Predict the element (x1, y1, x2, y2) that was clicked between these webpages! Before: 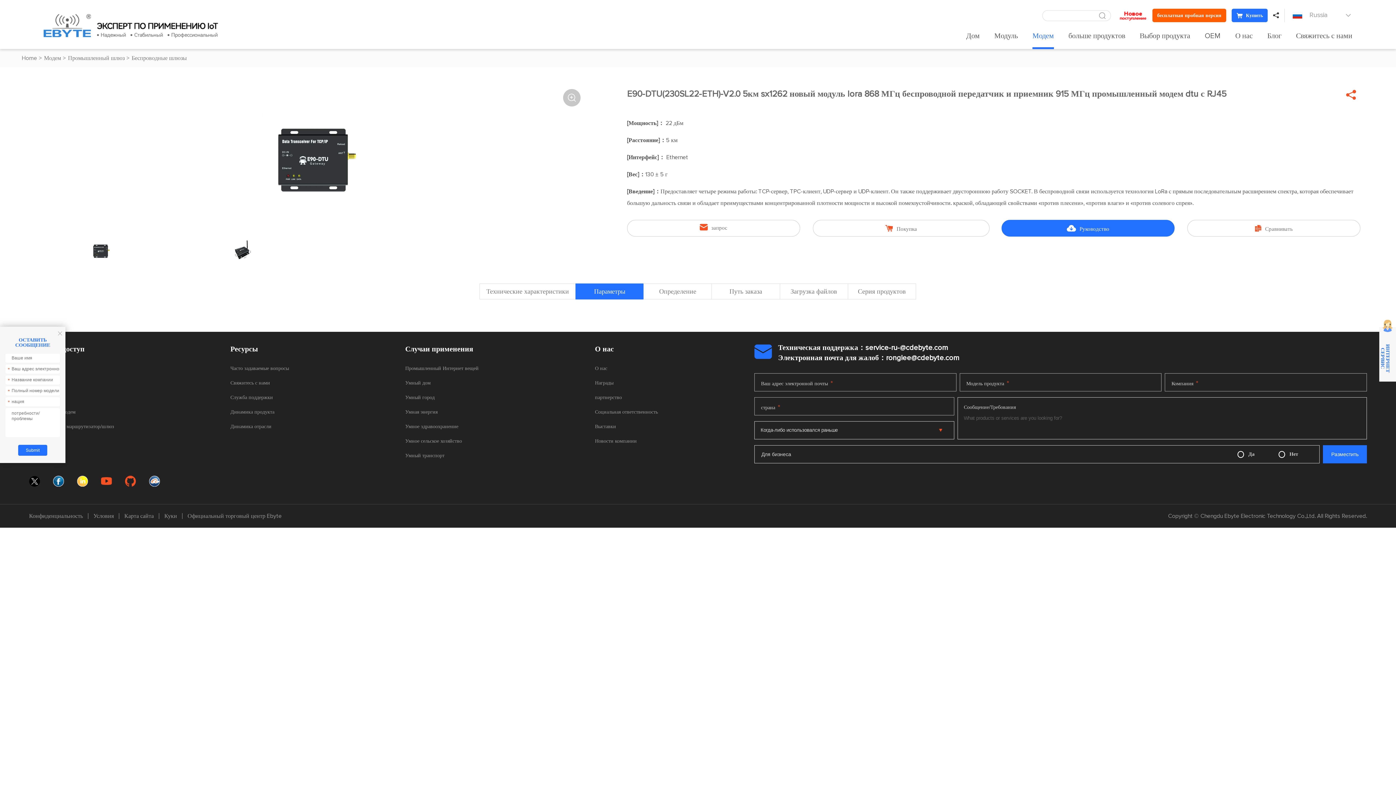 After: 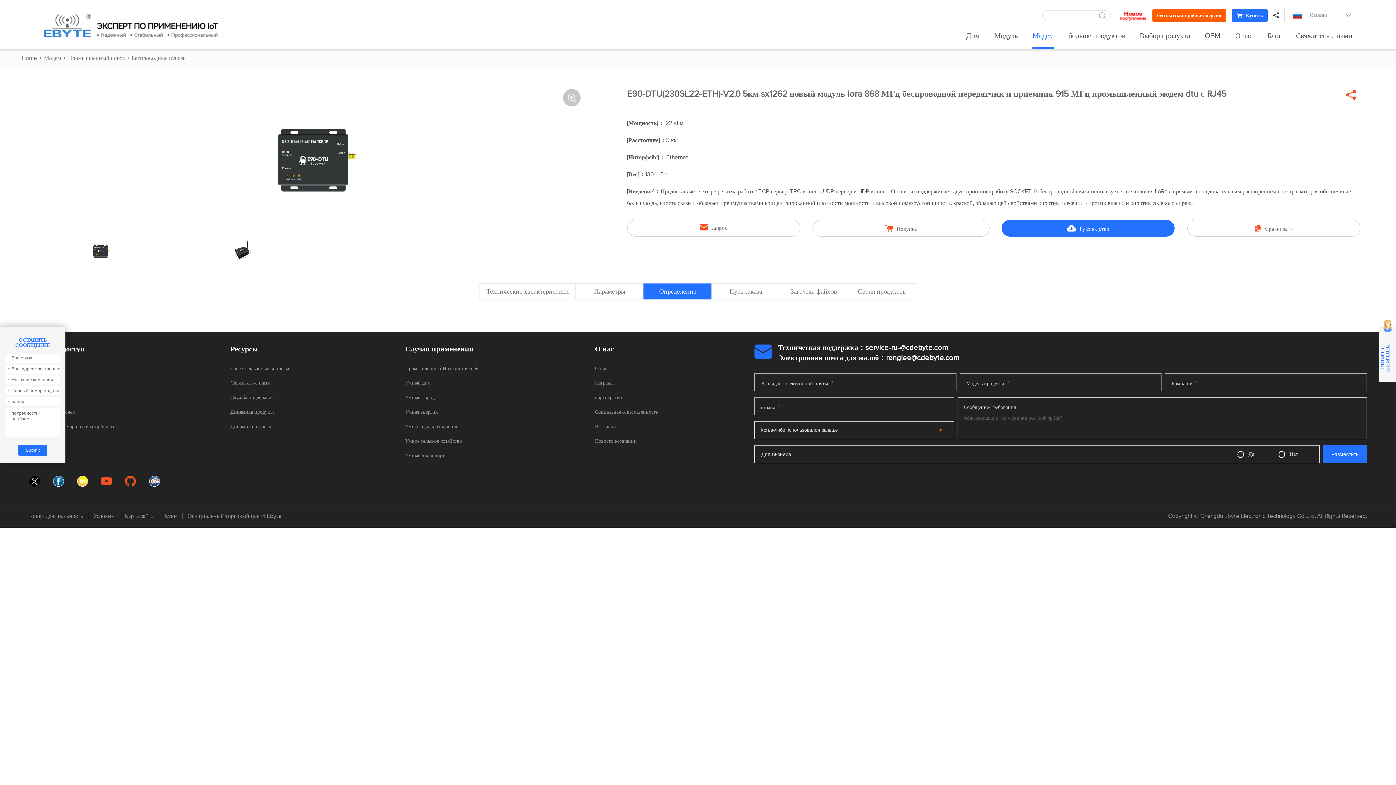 Action: bbox: (643, 283, 712, 299) label: Определение